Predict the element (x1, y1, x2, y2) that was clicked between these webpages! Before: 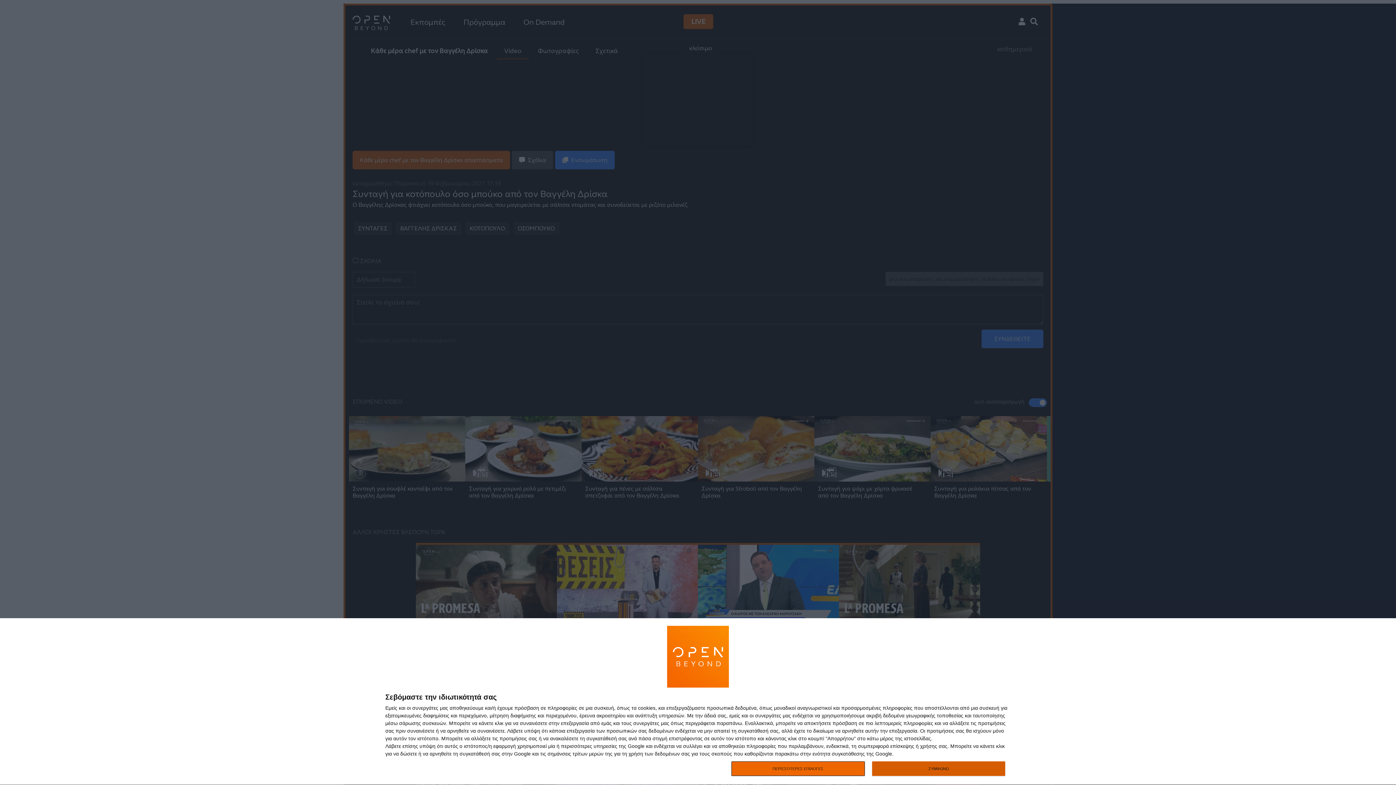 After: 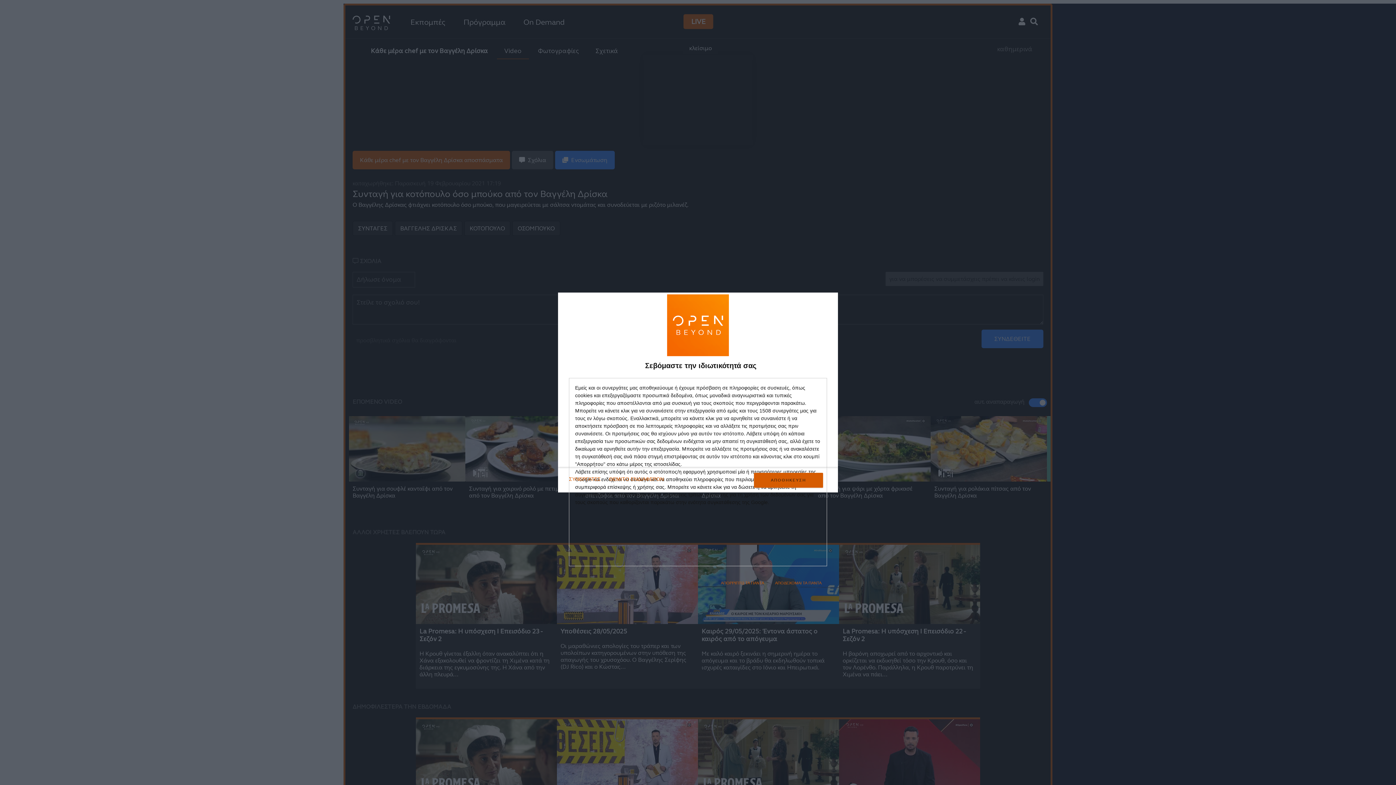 Action: label: ΠΕΡΙΣΣΟΤΕΡΕΣ ΕΠΙΛΟΓΕΣ bbox: (731, 761, 864, 776)